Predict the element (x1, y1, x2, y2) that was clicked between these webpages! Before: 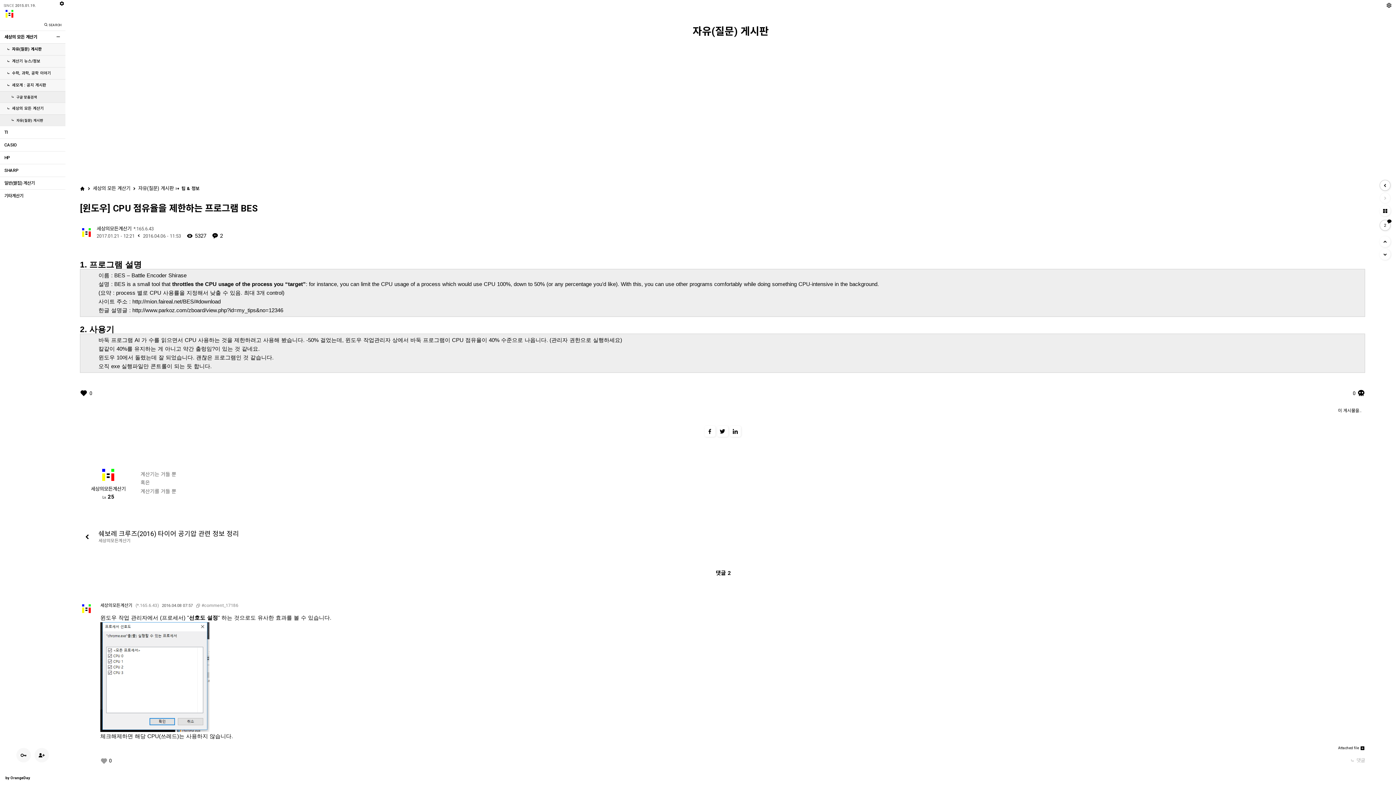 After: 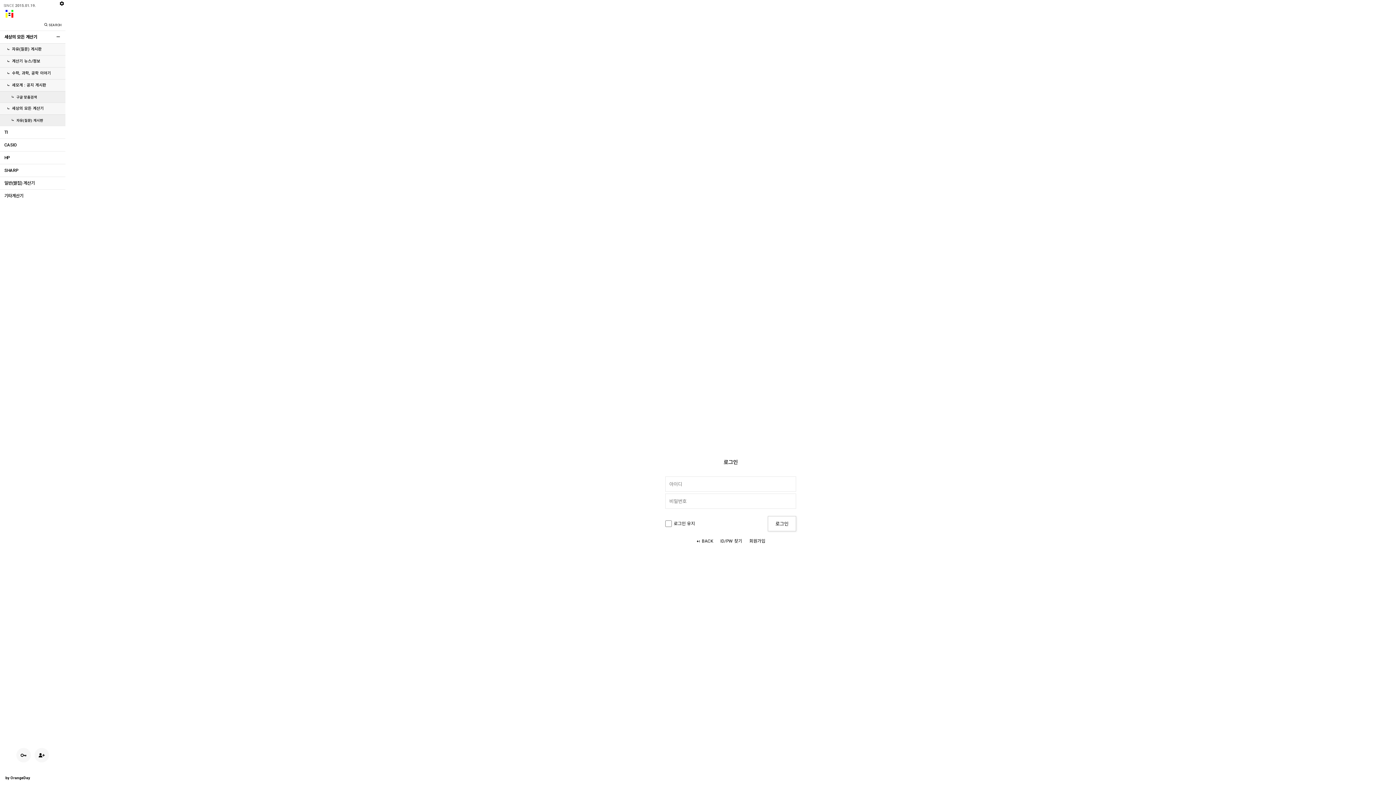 Action: bbox: (16, 748, 30, 762)